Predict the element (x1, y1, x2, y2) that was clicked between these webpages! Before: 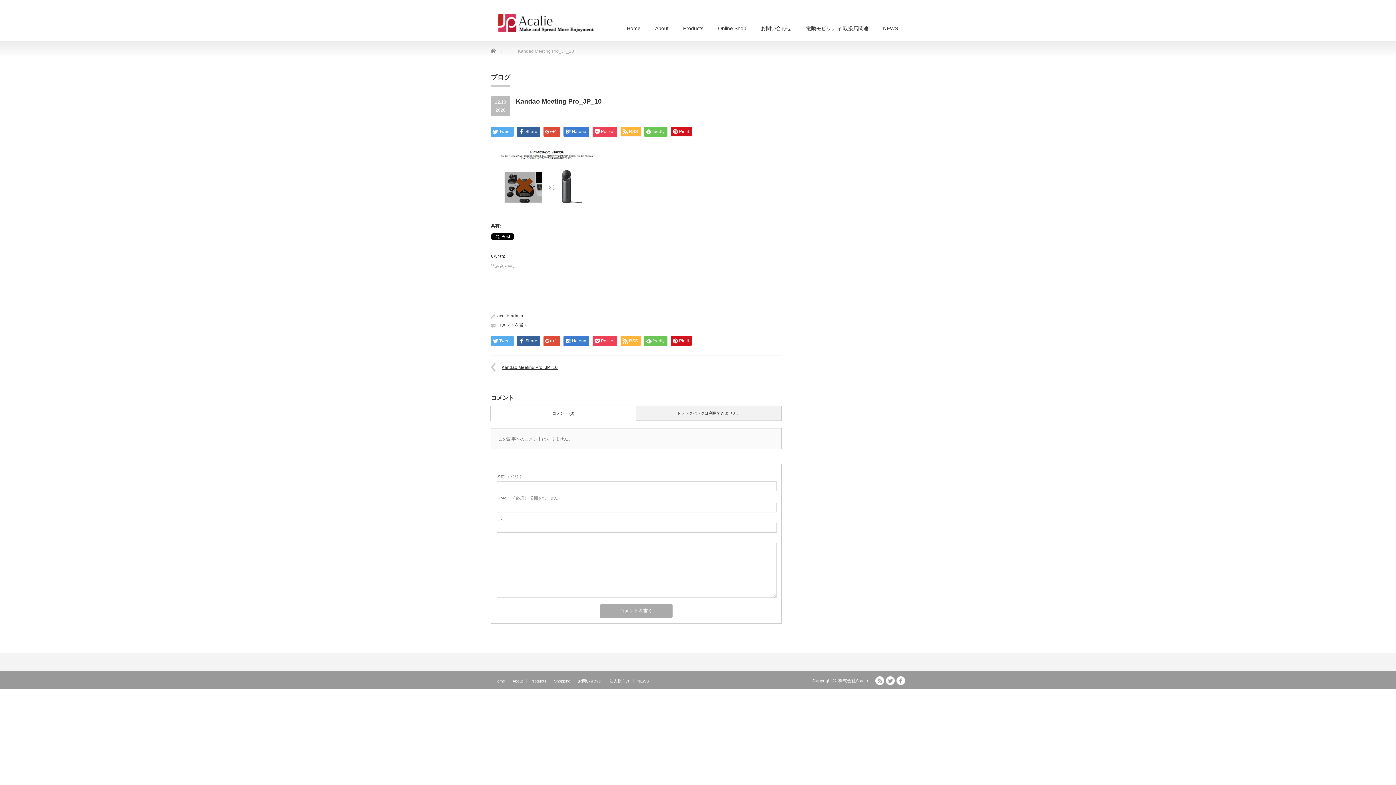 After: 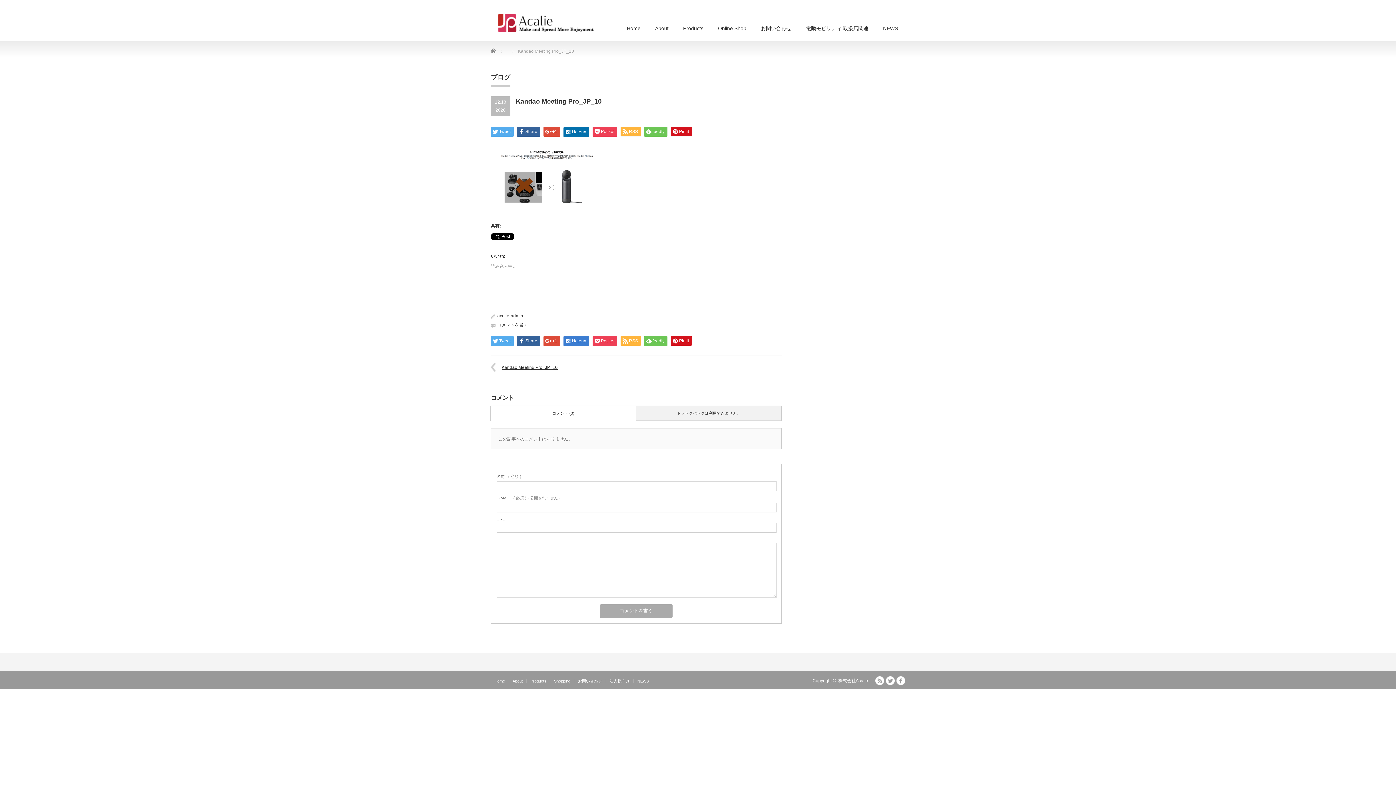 Action: bbox: (563, 126, 589, 136) label: Hatena